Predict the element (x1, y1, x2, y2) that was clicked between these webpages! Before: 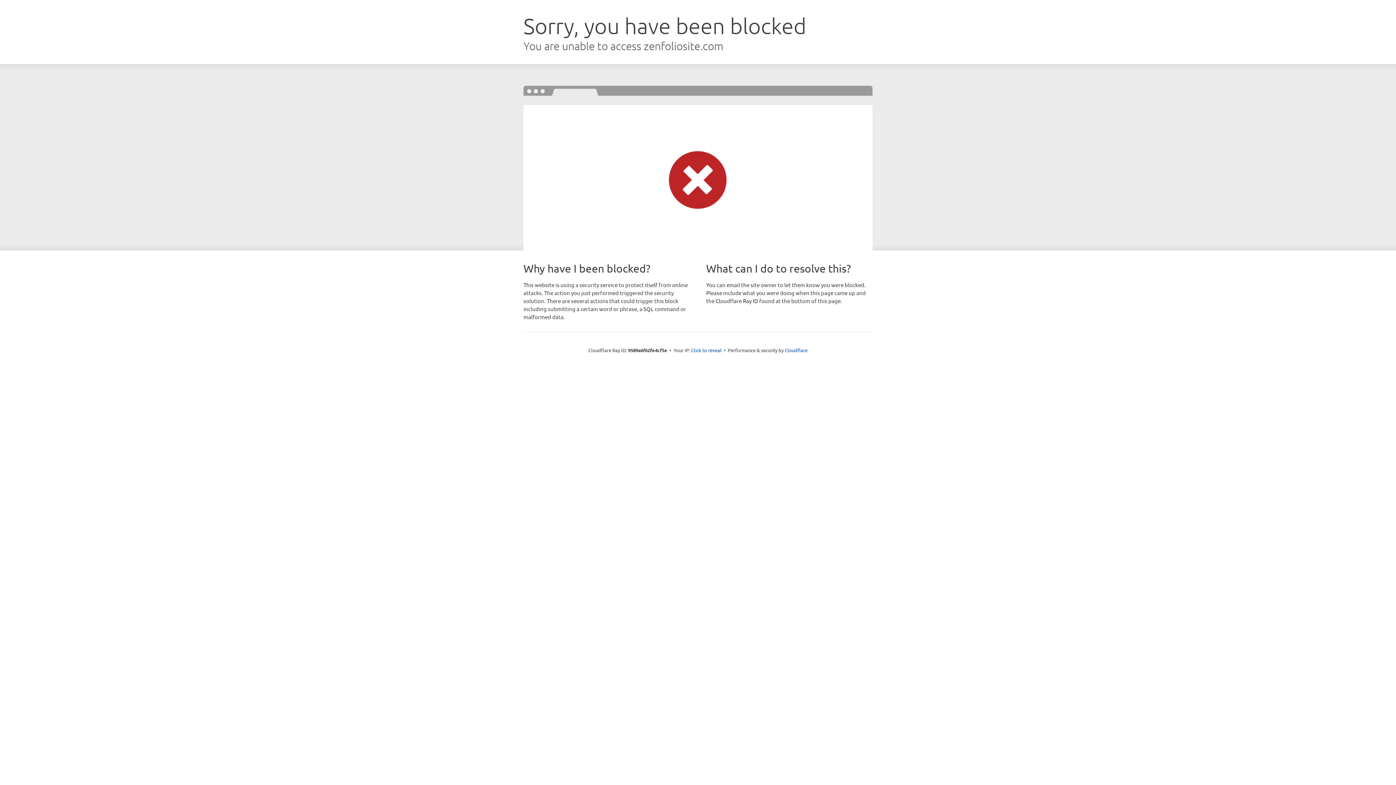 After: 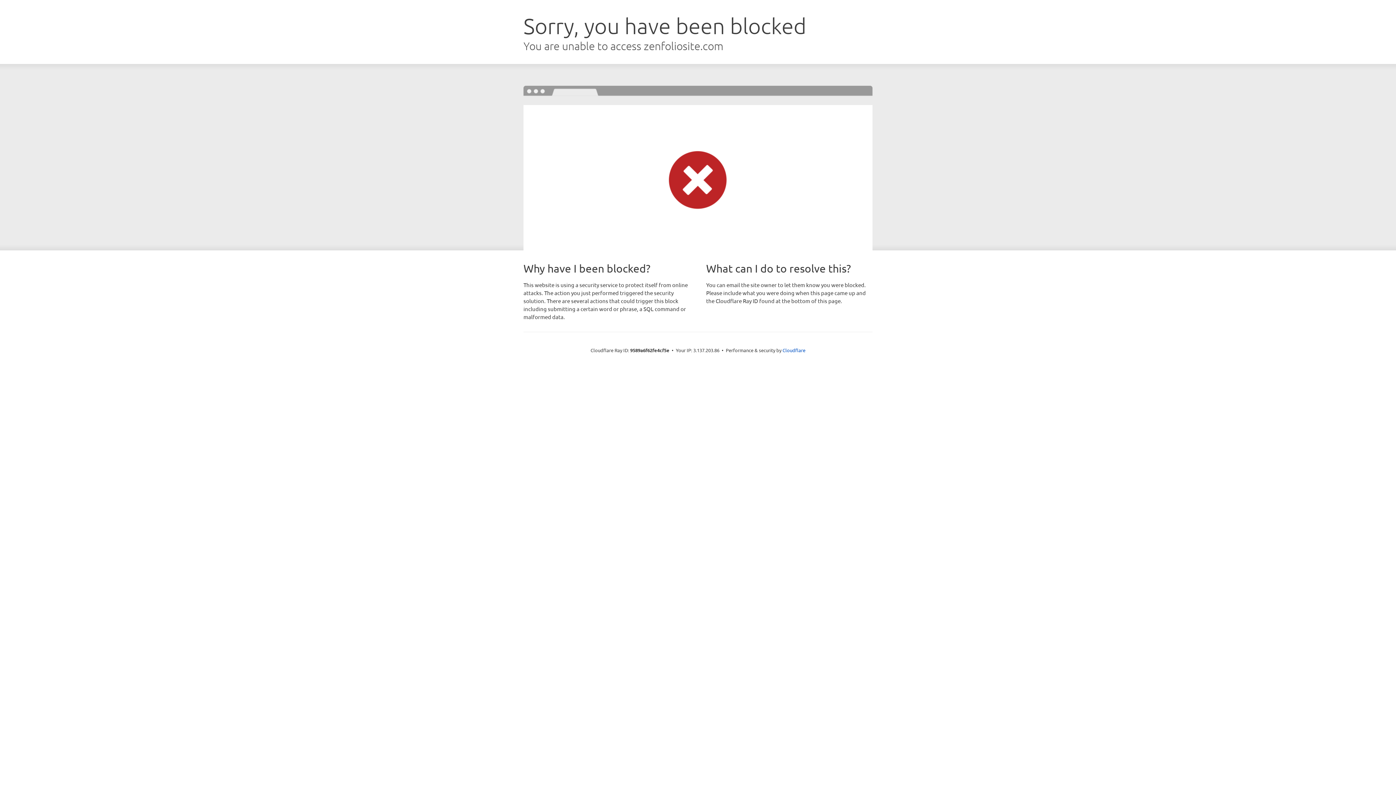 Action: bbox: (691, 346, 721, 353) label: Click to reveal